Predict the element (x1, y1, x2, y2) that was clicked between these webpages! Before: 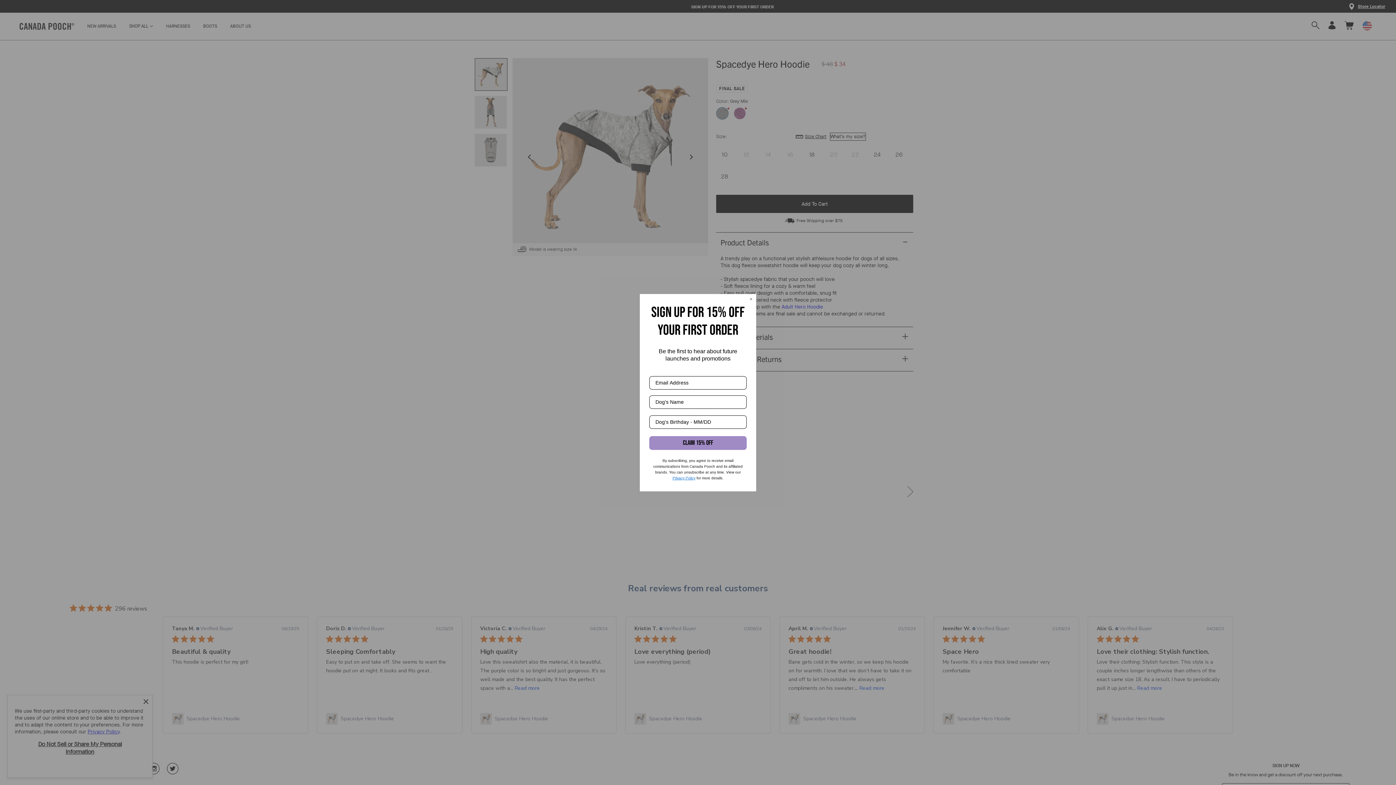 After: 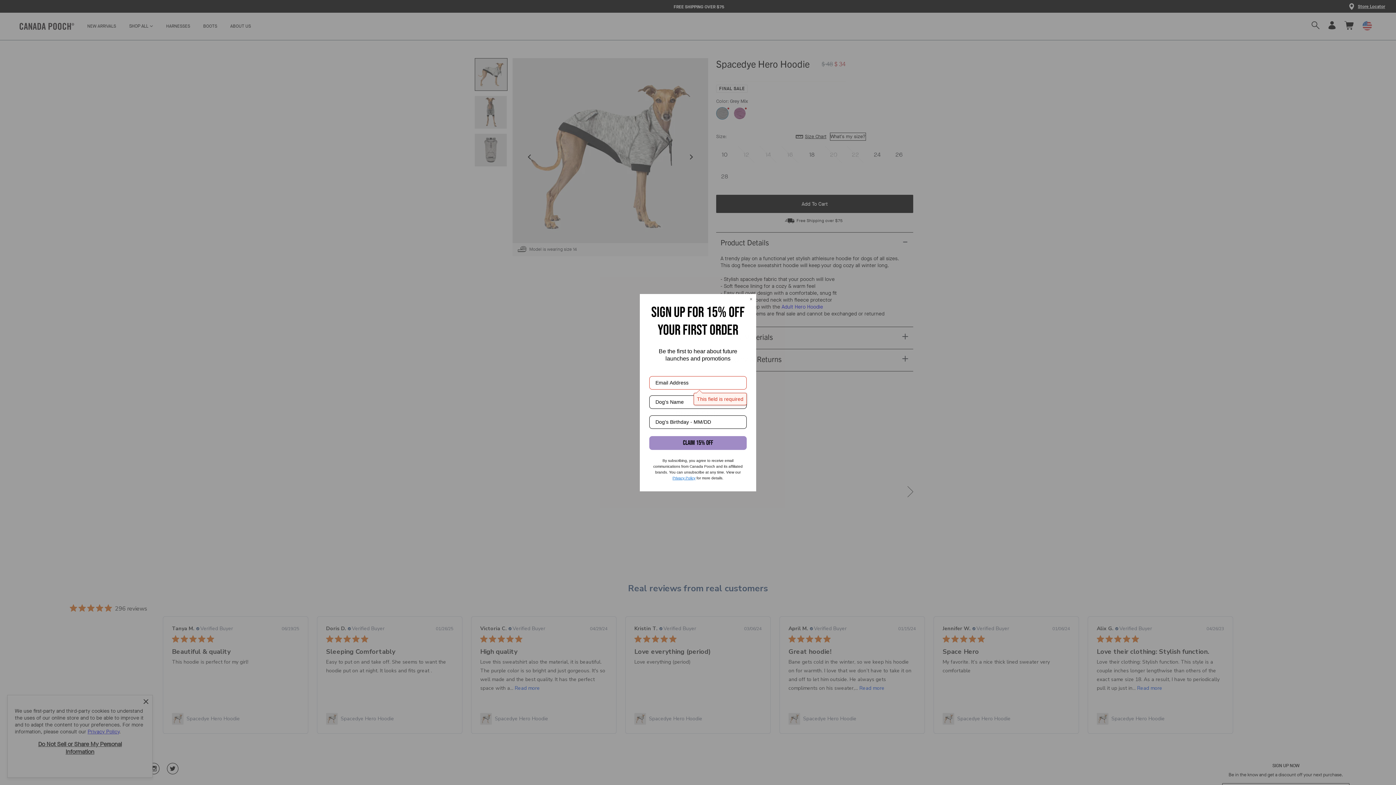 Action: bbox: (649, 436, 746, 450) label: CLAIM 15% OFF